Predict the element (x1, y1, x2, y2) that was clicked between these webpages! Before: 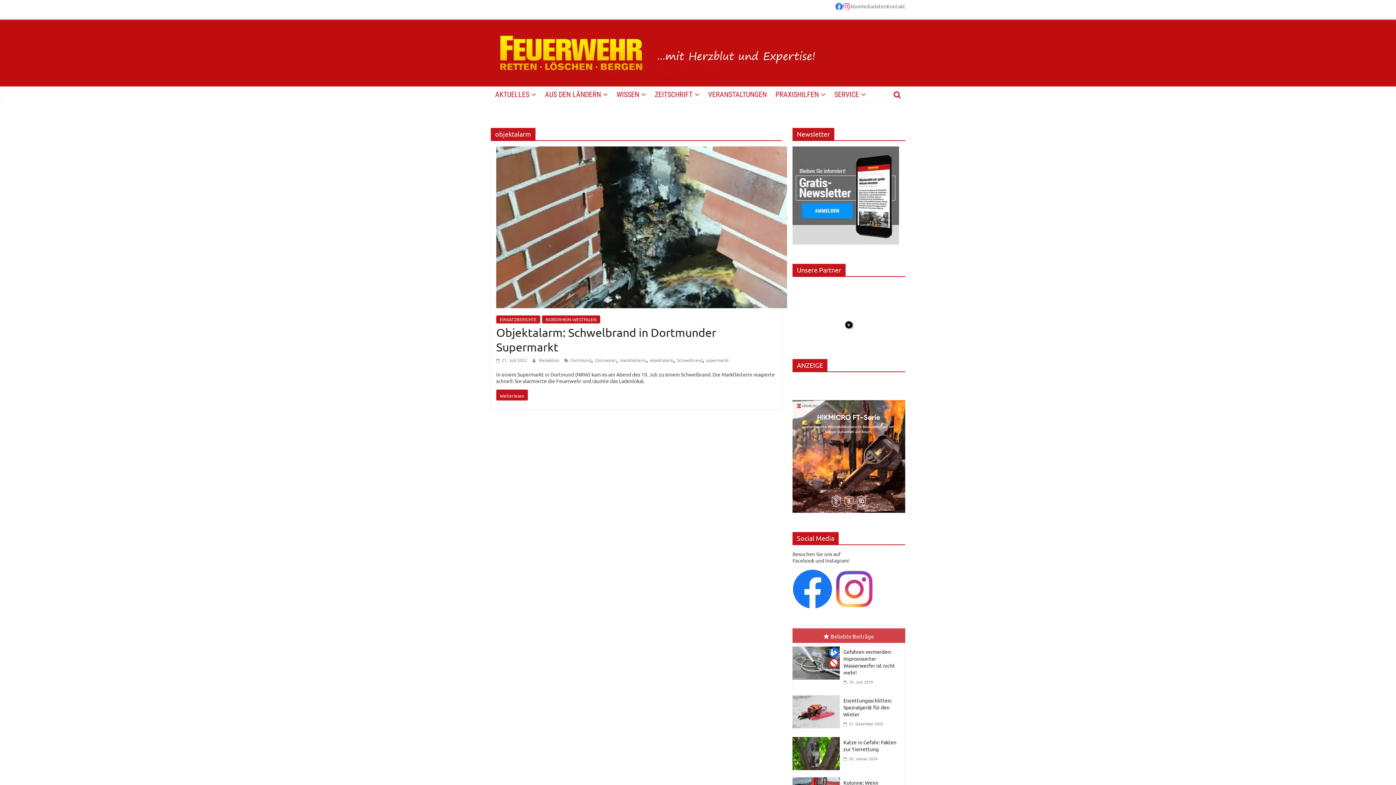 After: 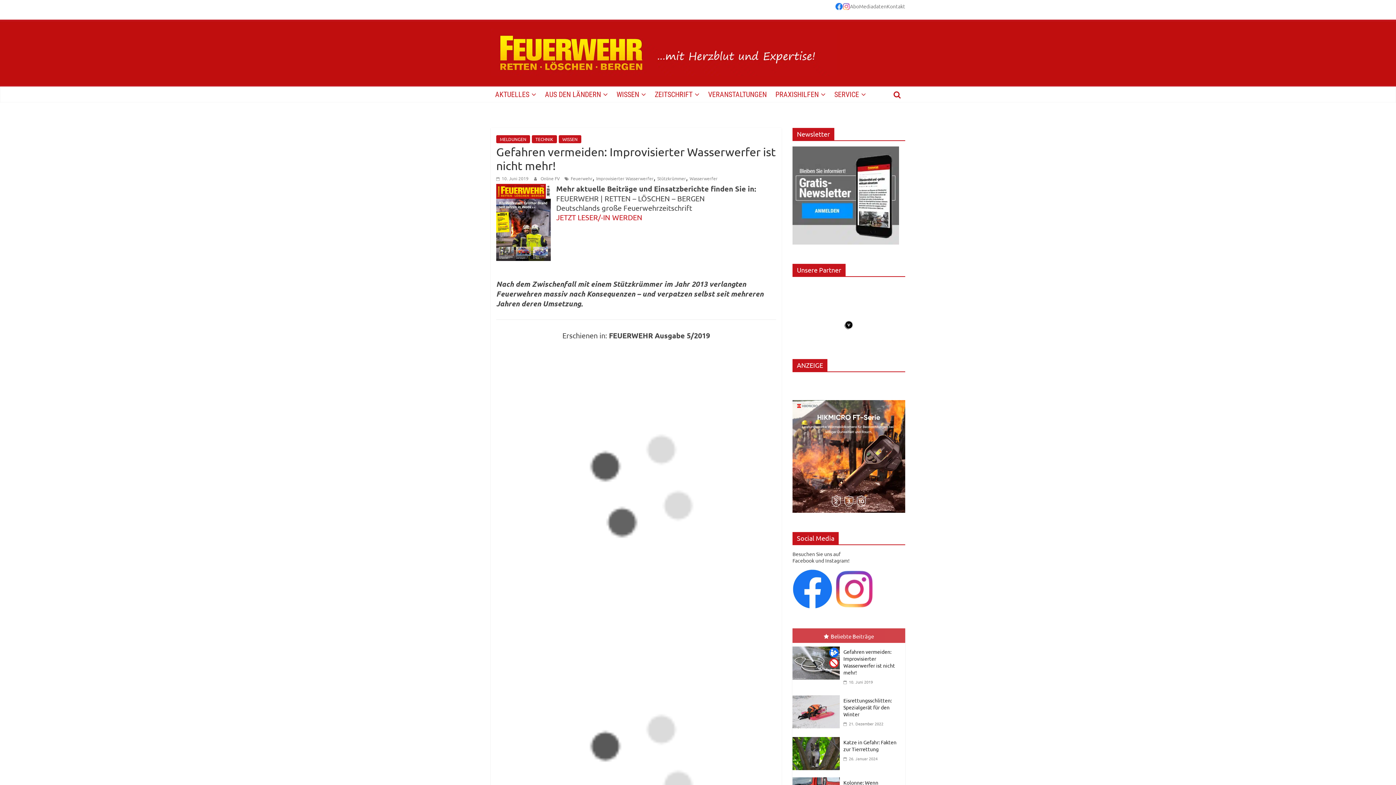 Action: bbox: (792, 643, 843, 652)